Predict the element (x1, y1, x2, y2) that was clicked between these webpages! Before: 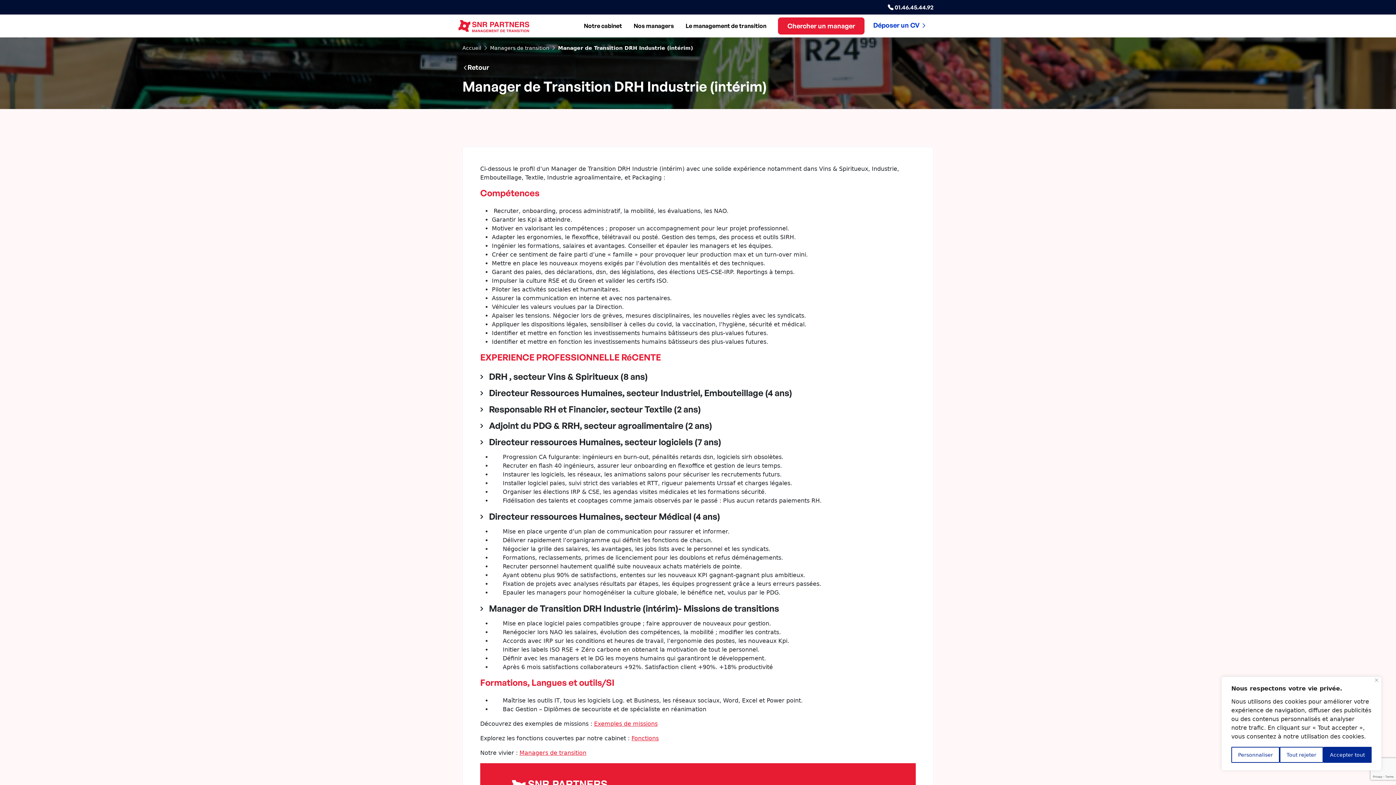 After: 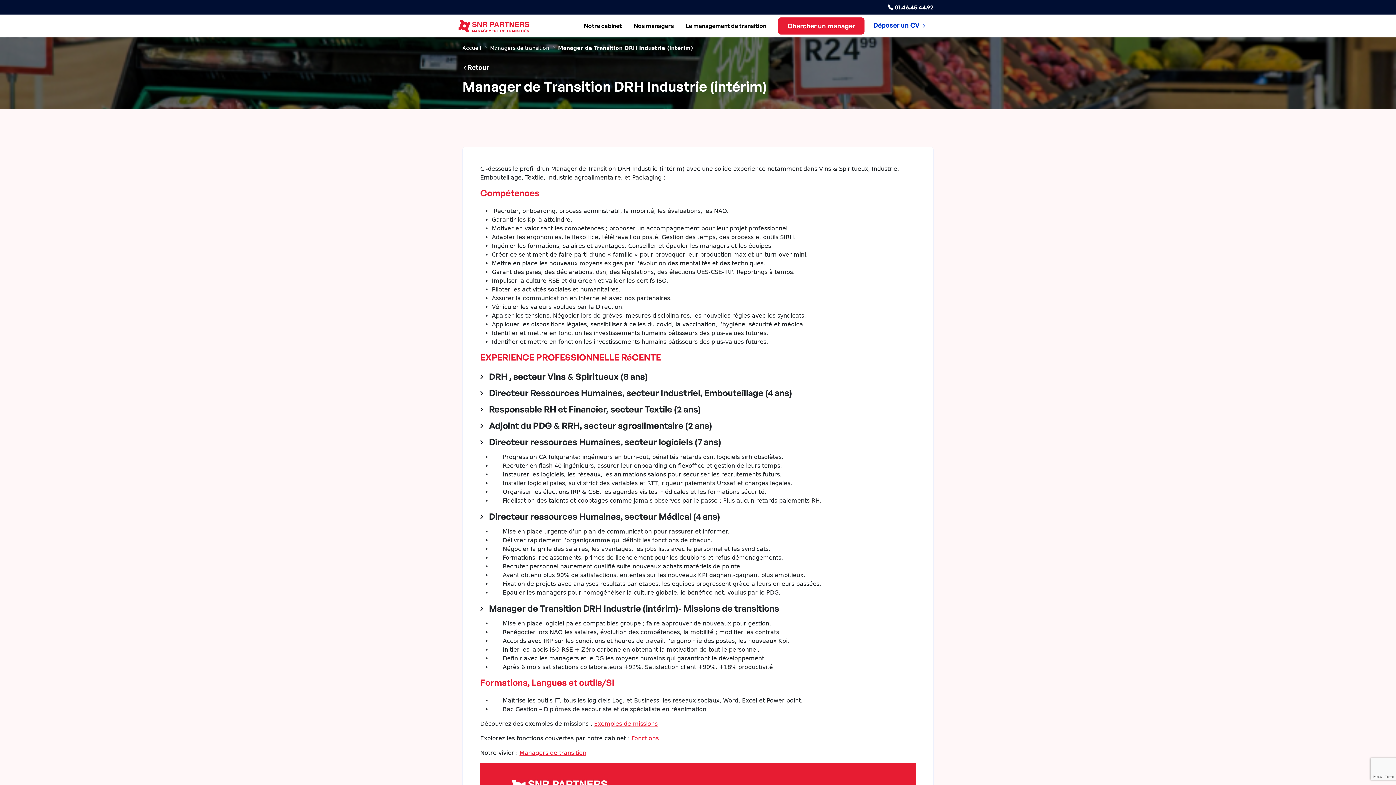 Action: label: Fermer bbox: (1375, 678, 1378, 682)